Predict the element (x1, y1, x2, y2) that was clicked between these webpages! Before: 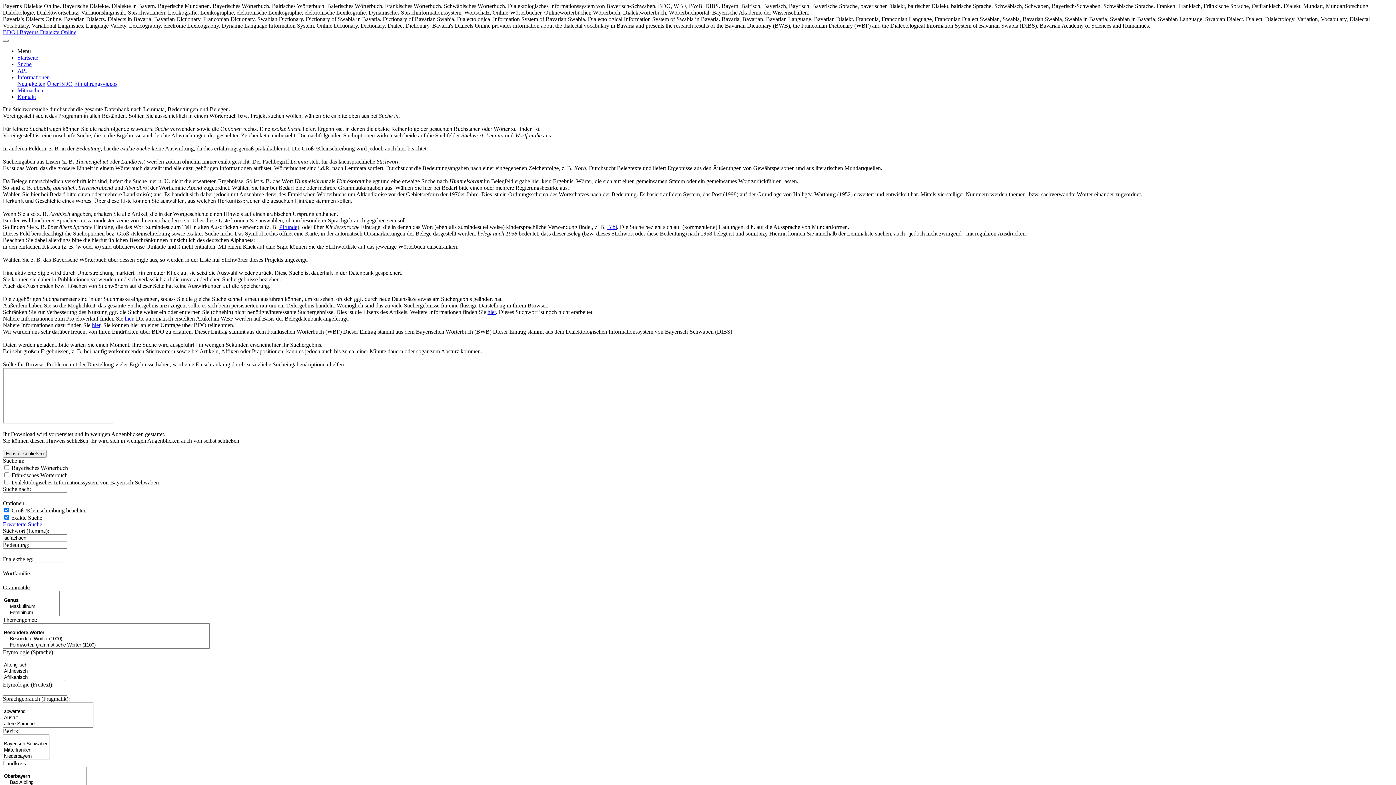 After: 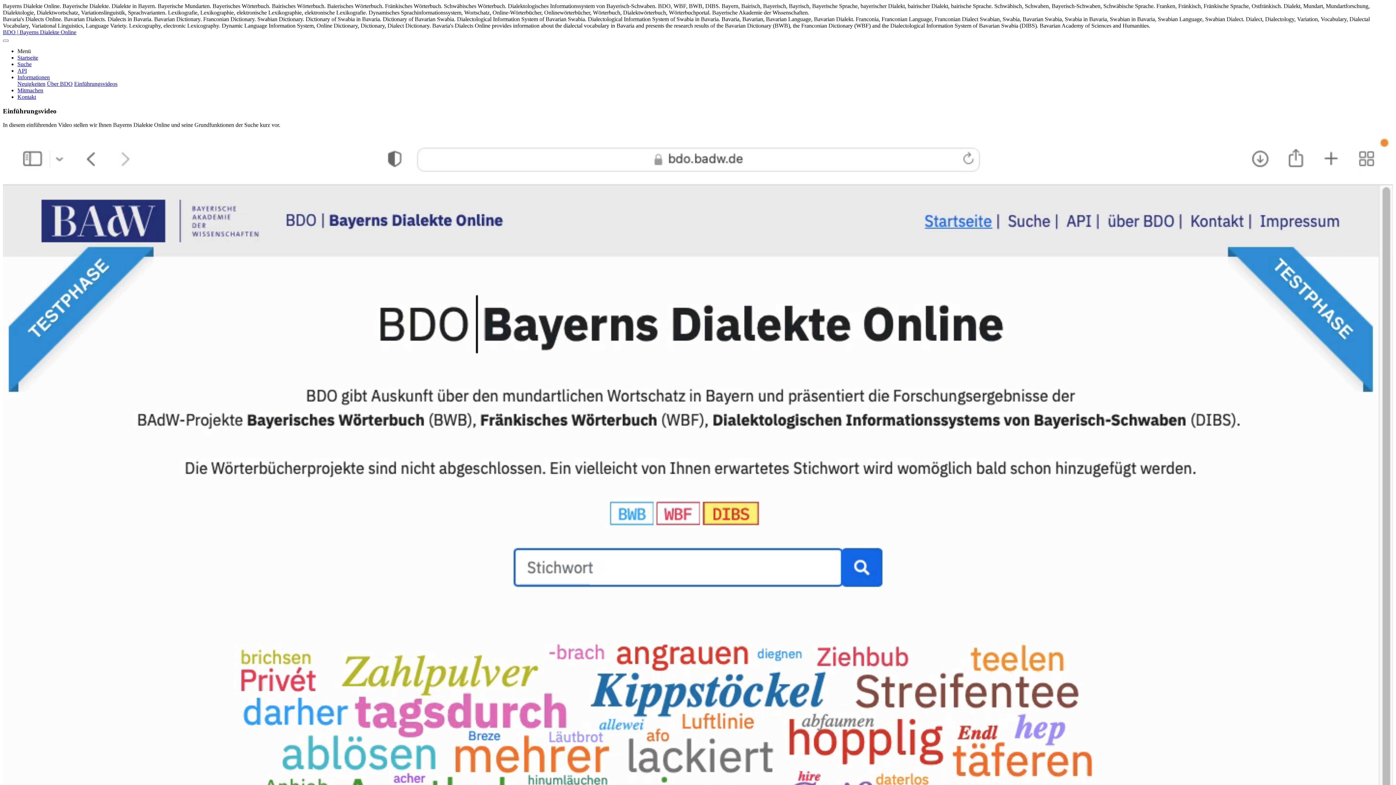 Action: bbox: (74, 80, 117, 86) label: Einführungsvideos